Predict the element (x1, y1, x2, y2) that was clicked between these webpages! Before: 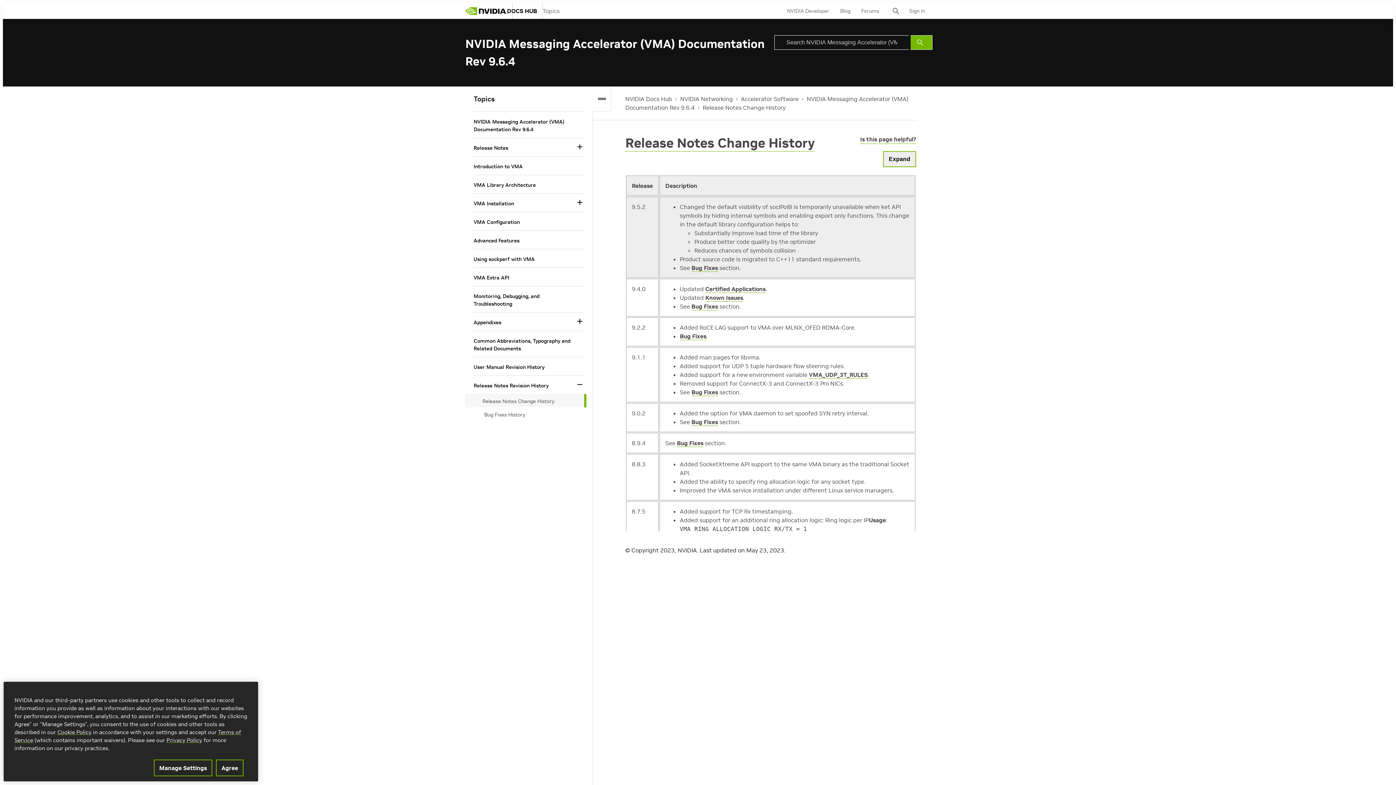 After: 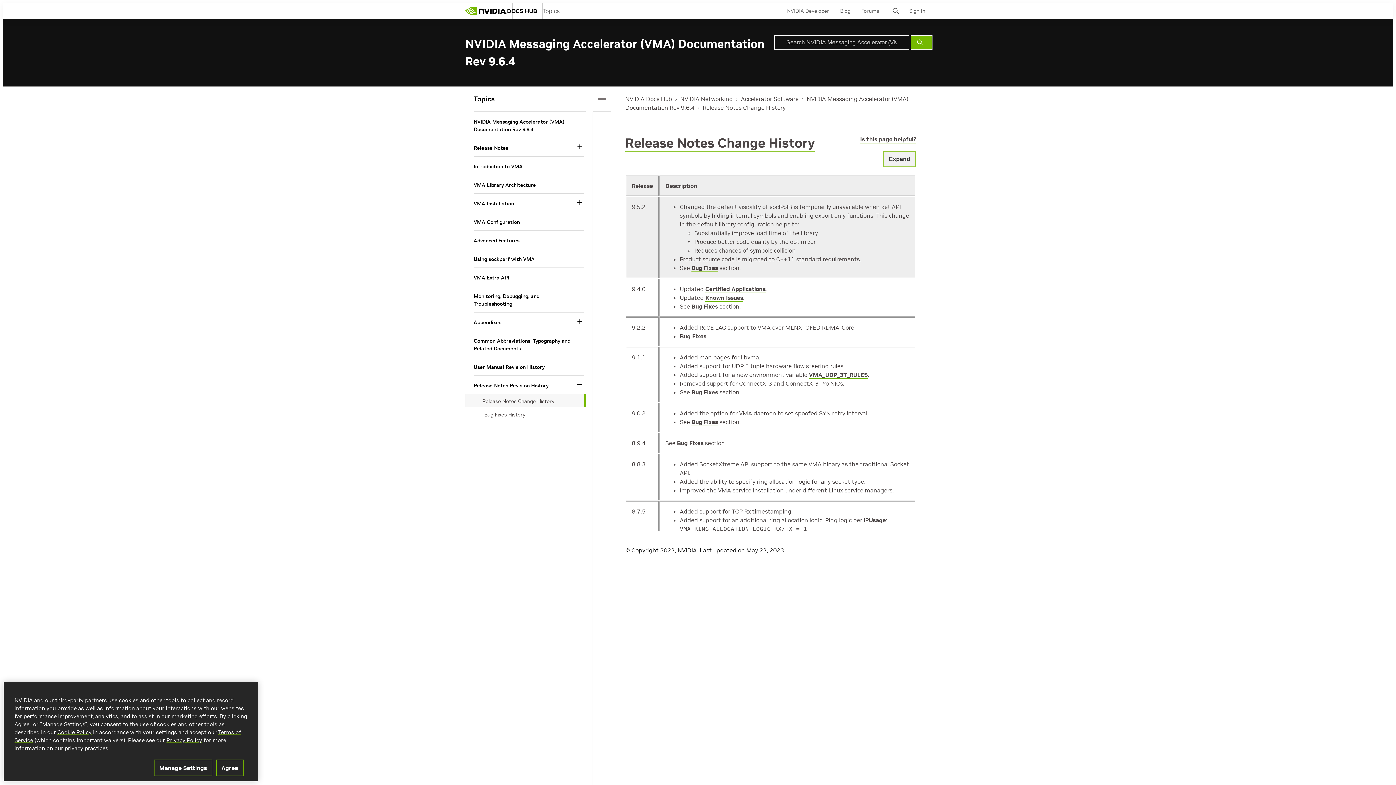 Action: bbox: (883, 151, 916, 167) label: Expand